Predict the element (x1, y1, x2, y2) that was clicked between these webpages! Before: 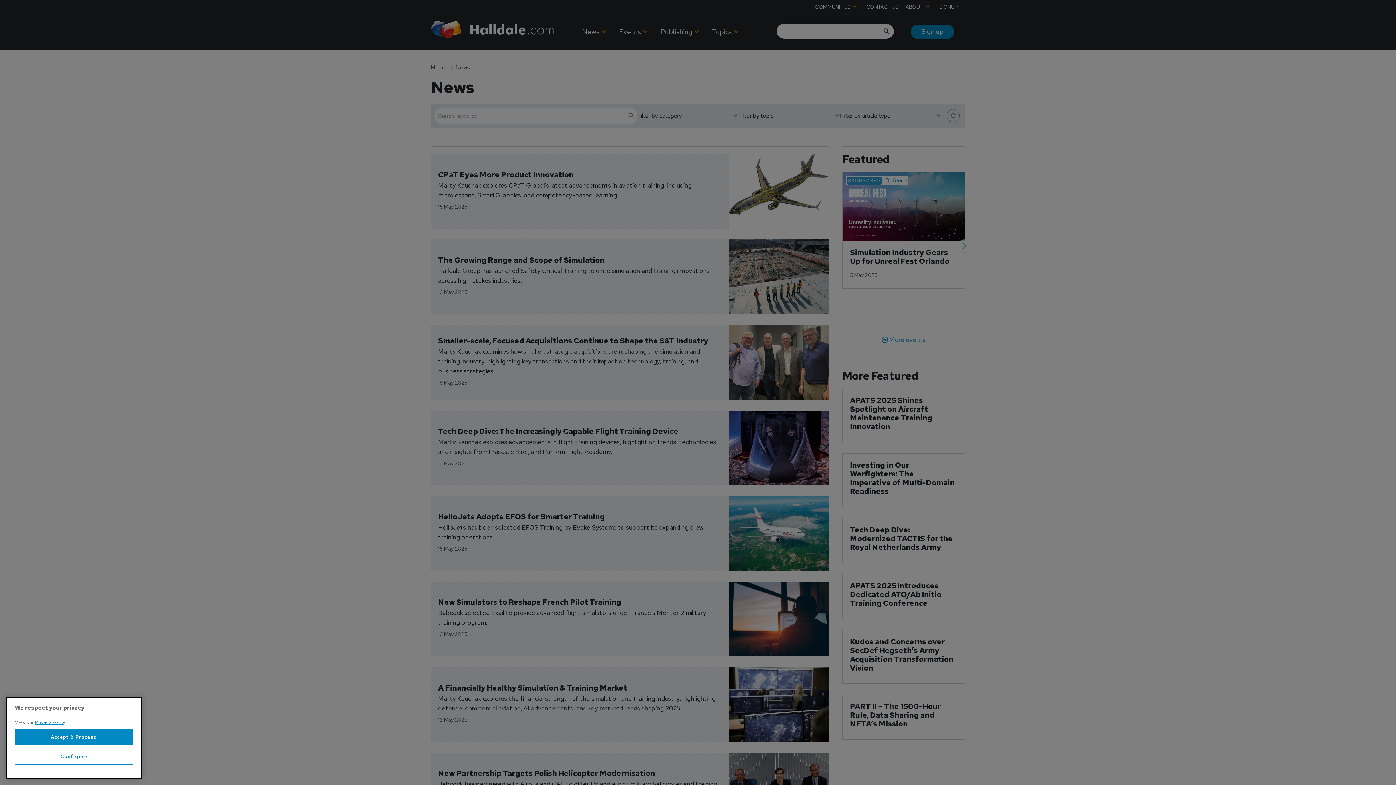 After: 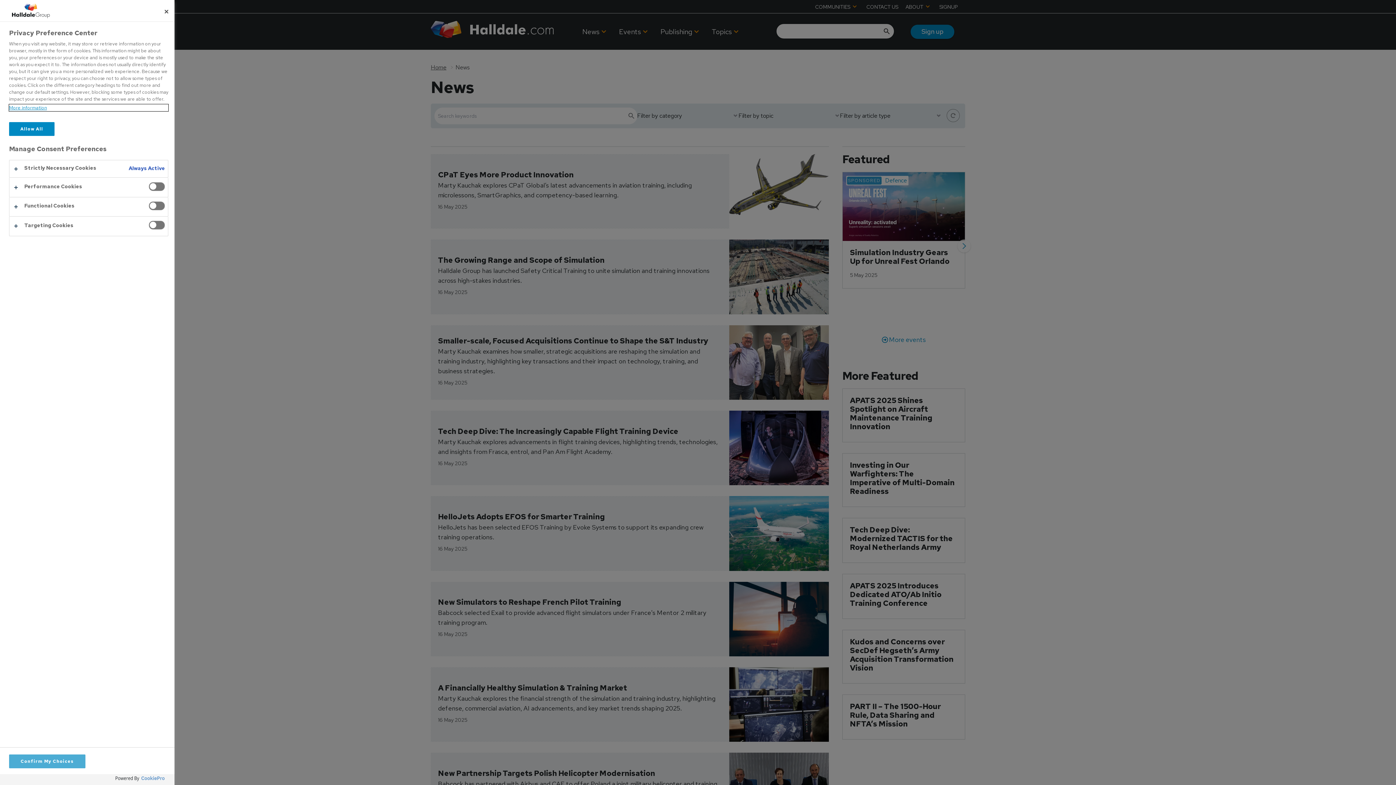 Action: bbox: (14, 752, 133, 768) label: Configure